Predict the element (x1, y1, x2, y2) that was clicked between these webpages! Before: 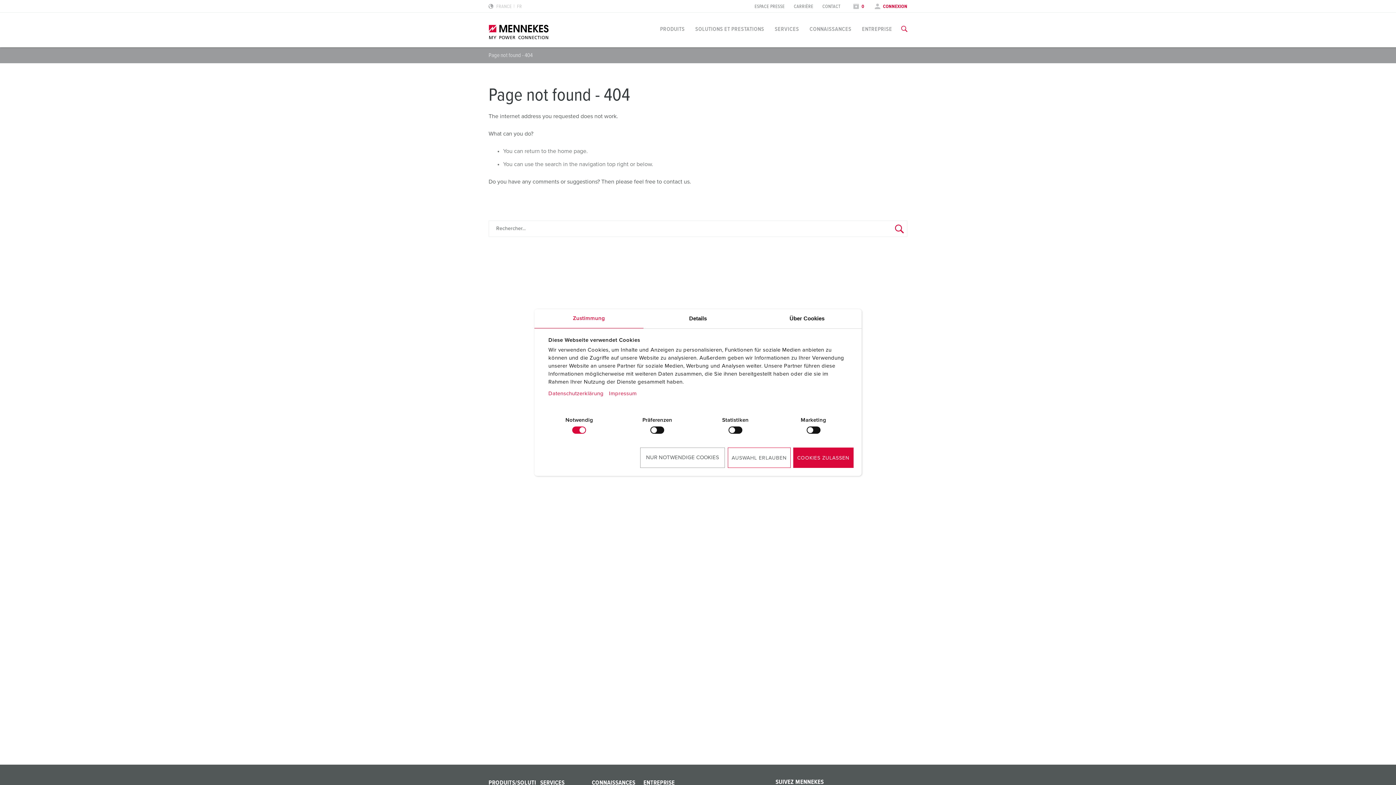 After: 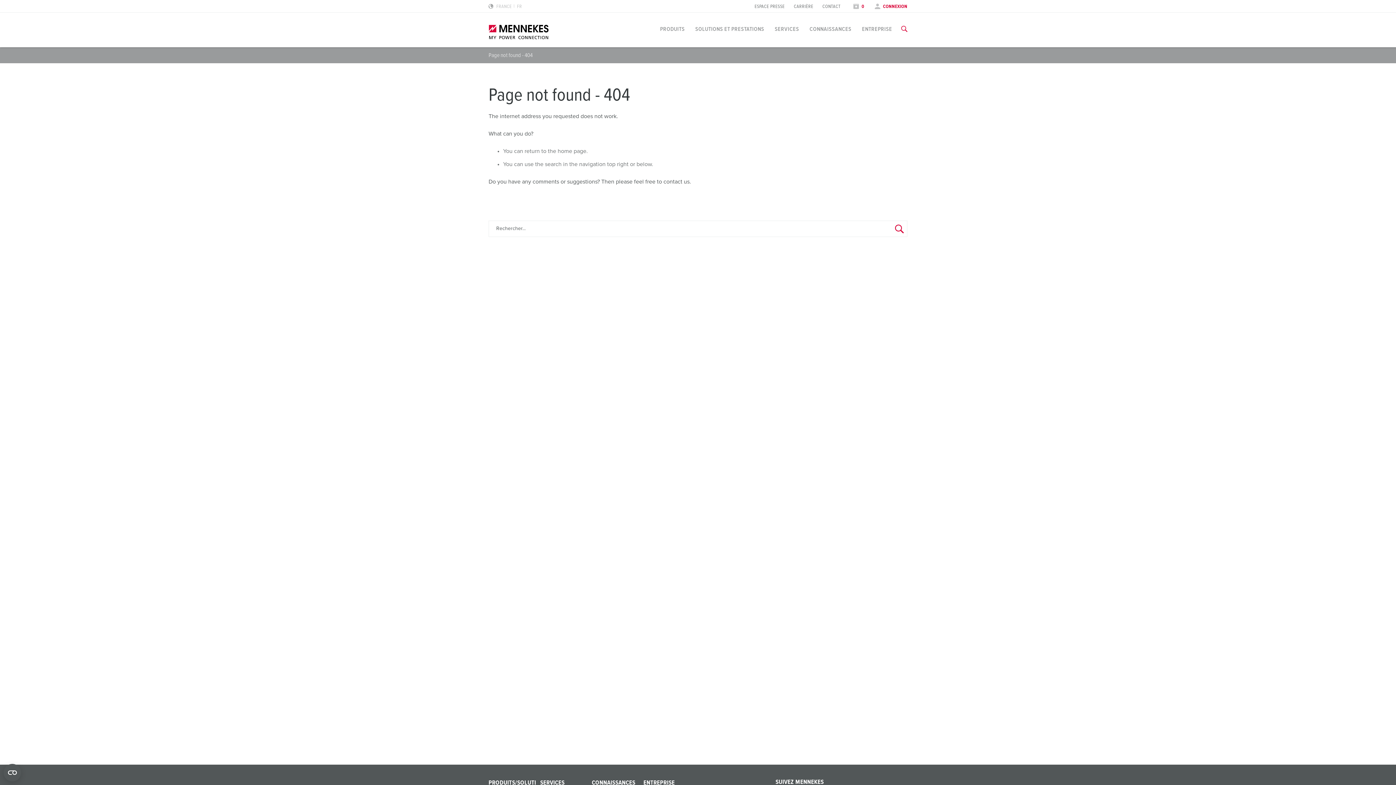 Action: bbox: (640, 447, 725, 468) label: NUR NOTWENDIGE COOKIES